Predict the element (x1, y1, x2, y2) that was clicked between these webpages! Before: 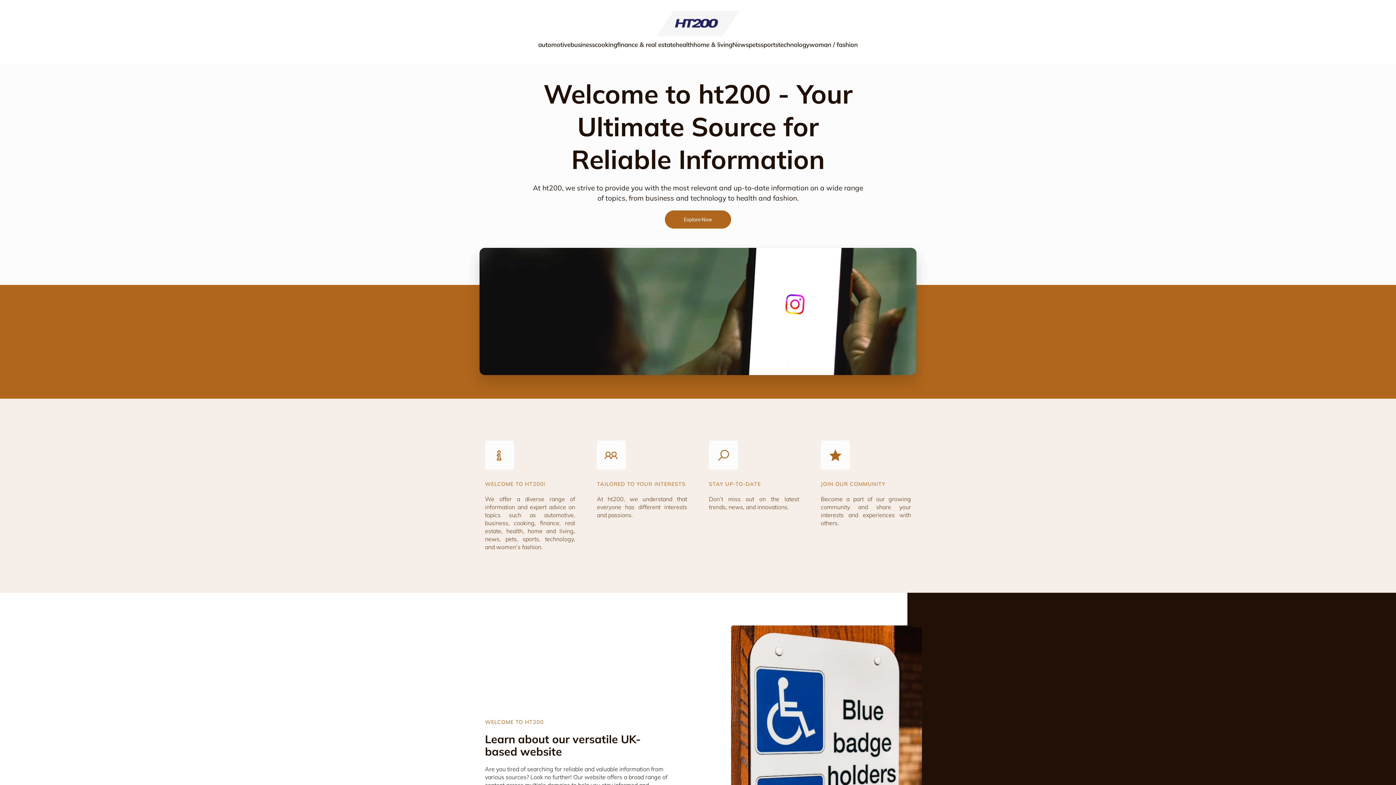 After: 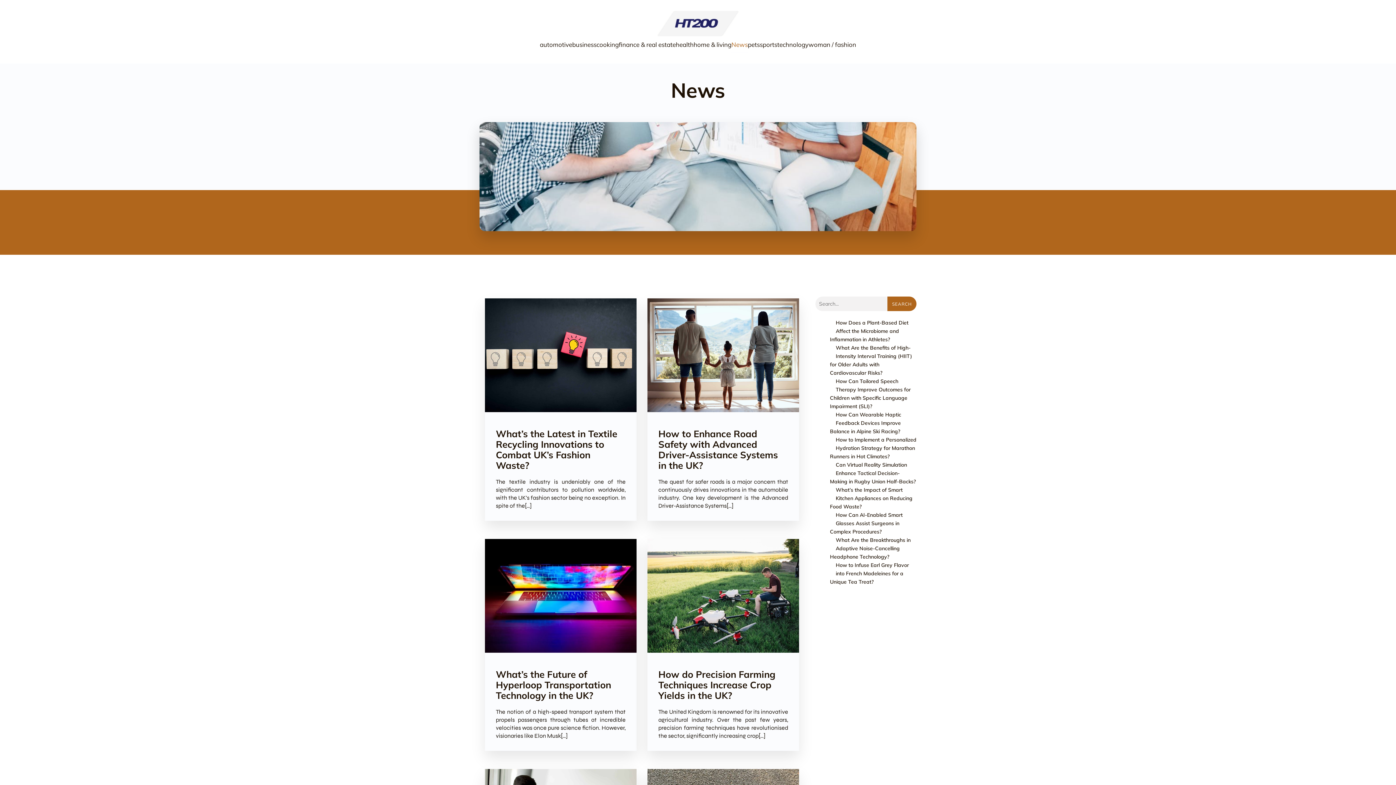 Action: bbox: (732, 36, 748, 52) label: News